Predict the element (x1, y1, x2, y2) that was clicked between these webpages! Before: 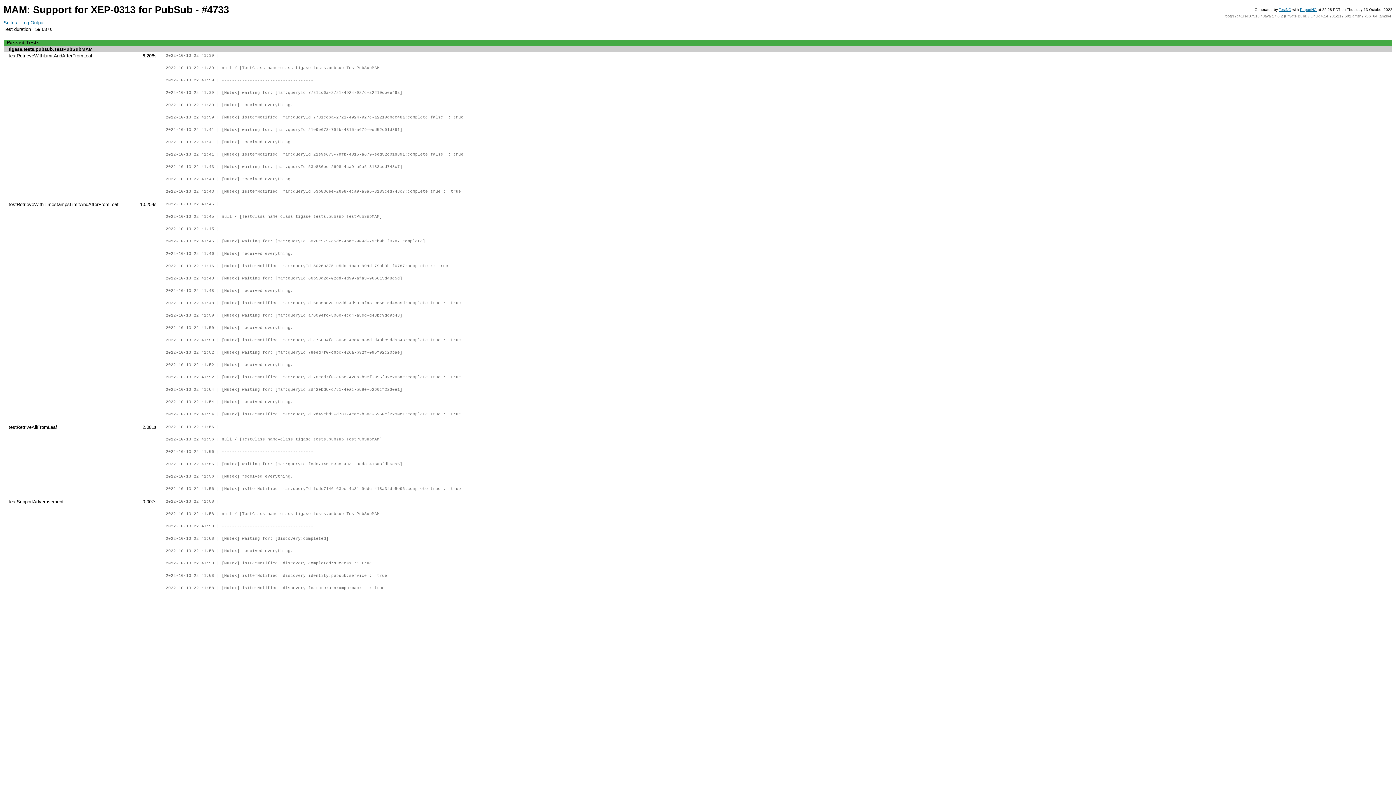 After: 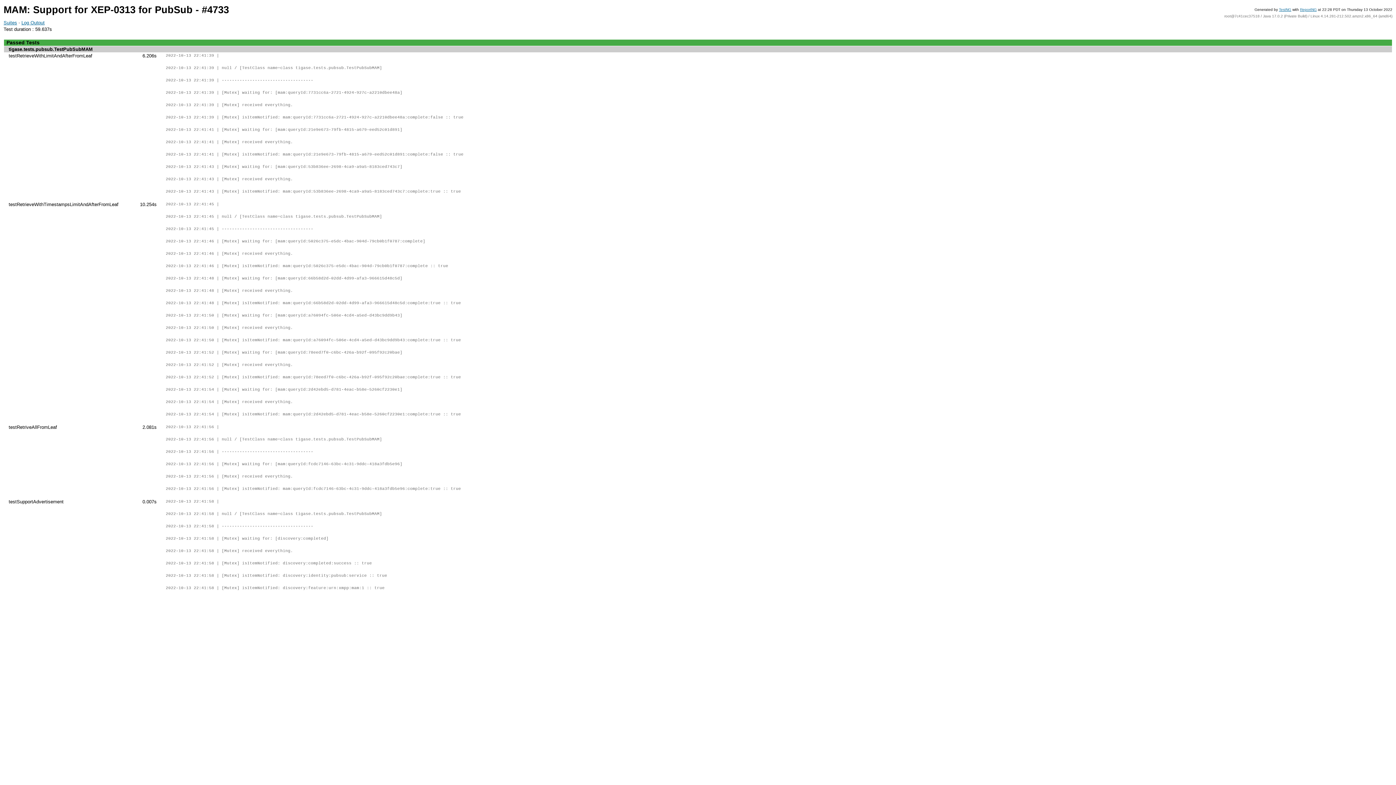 Action: bbox: (1300, 7, 1317, 11) label: ReportNG